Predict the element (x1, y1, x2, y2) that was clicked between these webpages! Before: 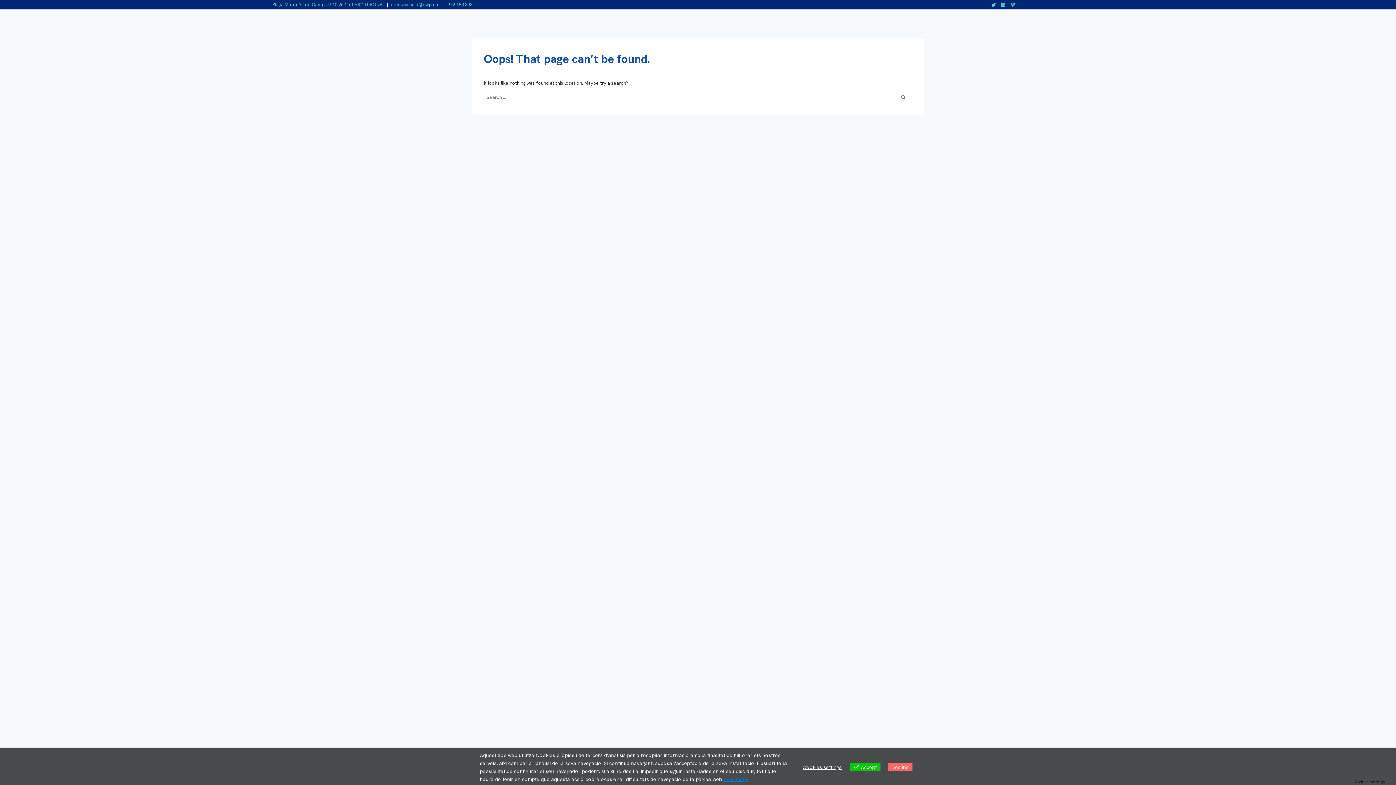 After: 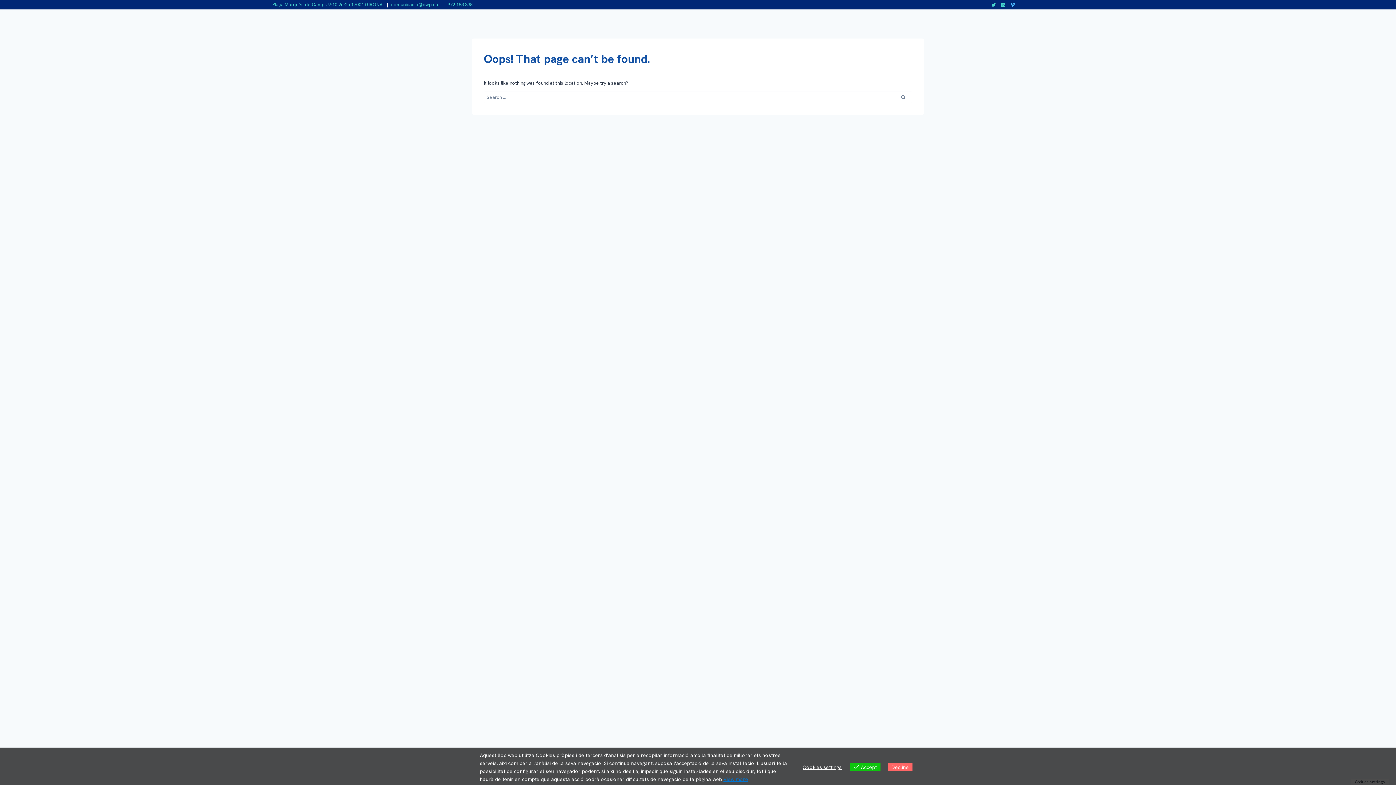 Action: label: Vimeo bbox: (1008, 0, 1017, 9)